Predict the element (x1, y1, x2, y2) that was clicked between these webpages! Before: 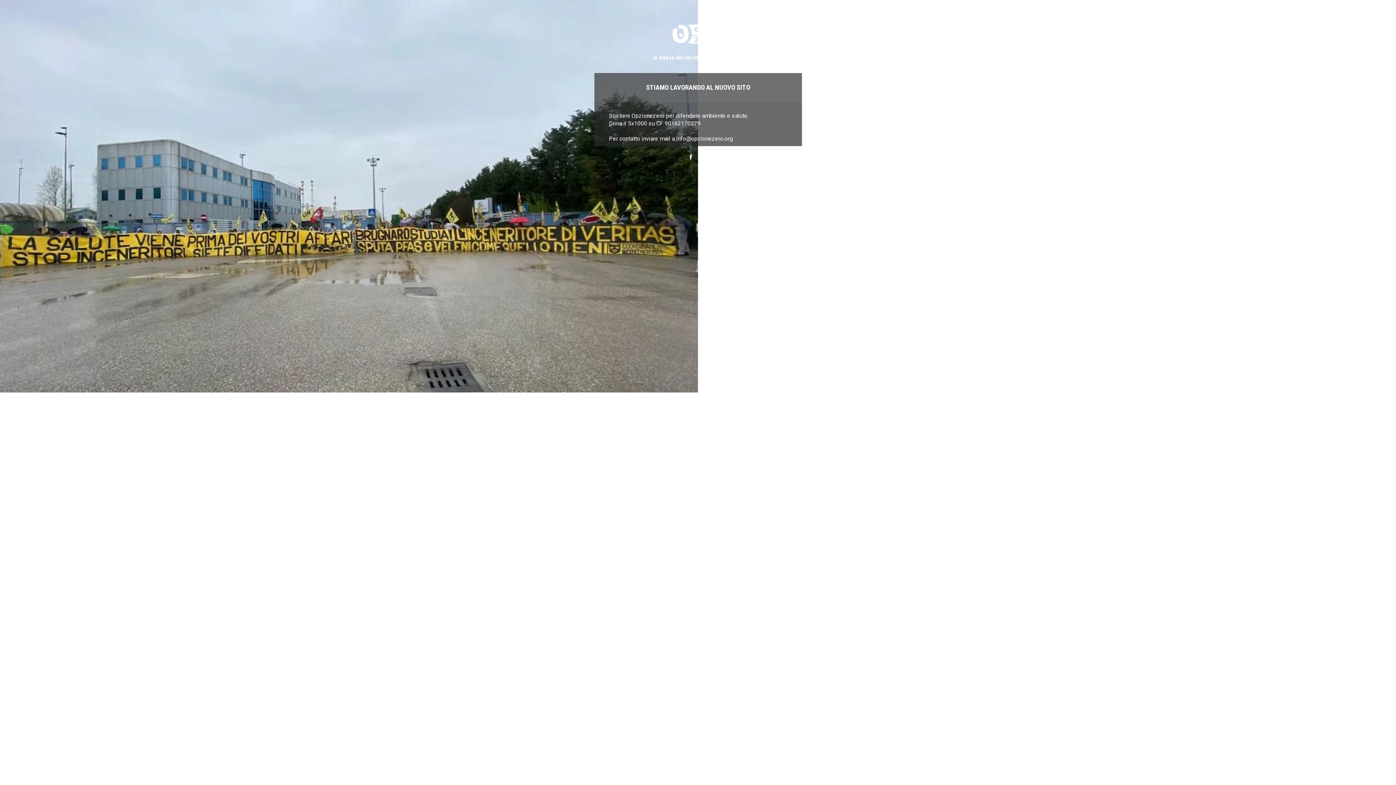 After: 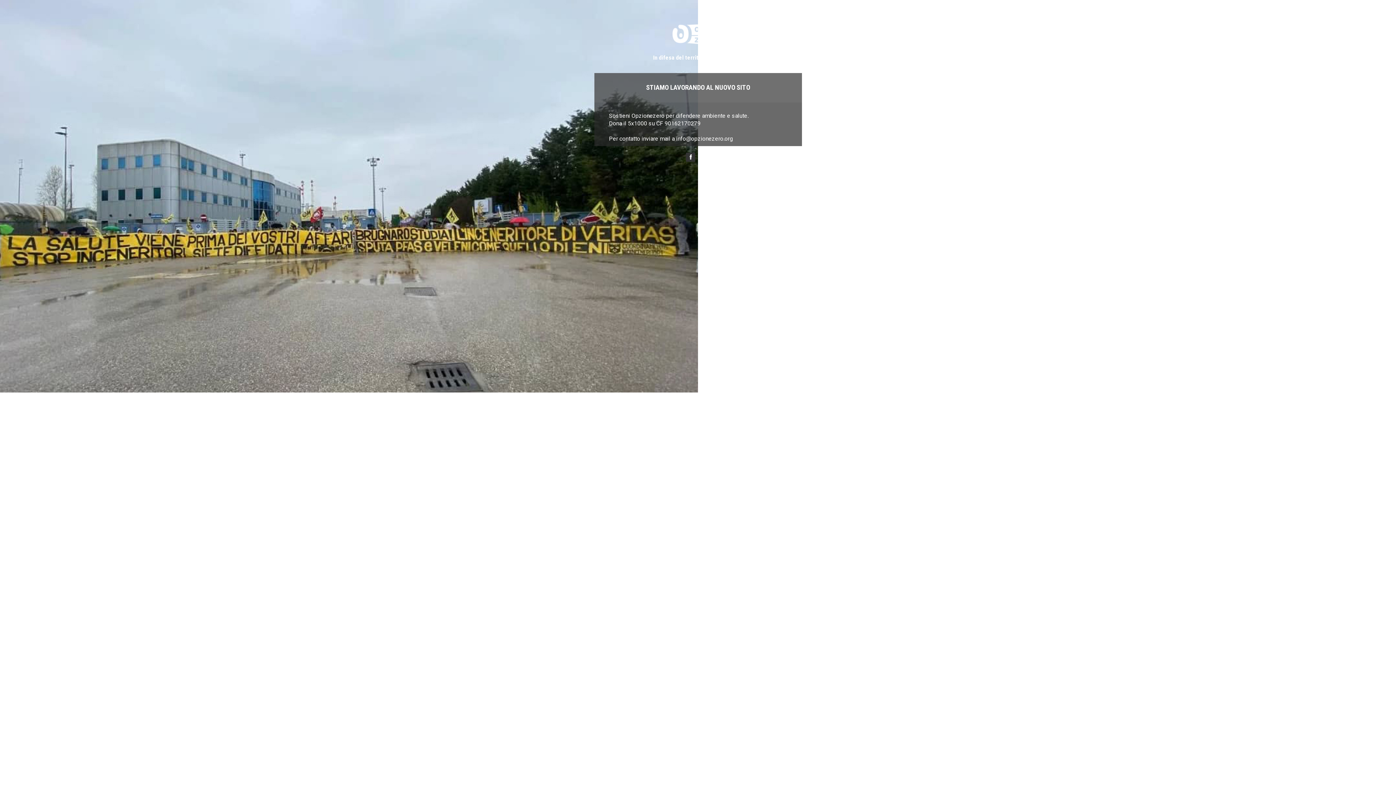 Action: label: Facebook bbox: (686, 152, 695, 161)